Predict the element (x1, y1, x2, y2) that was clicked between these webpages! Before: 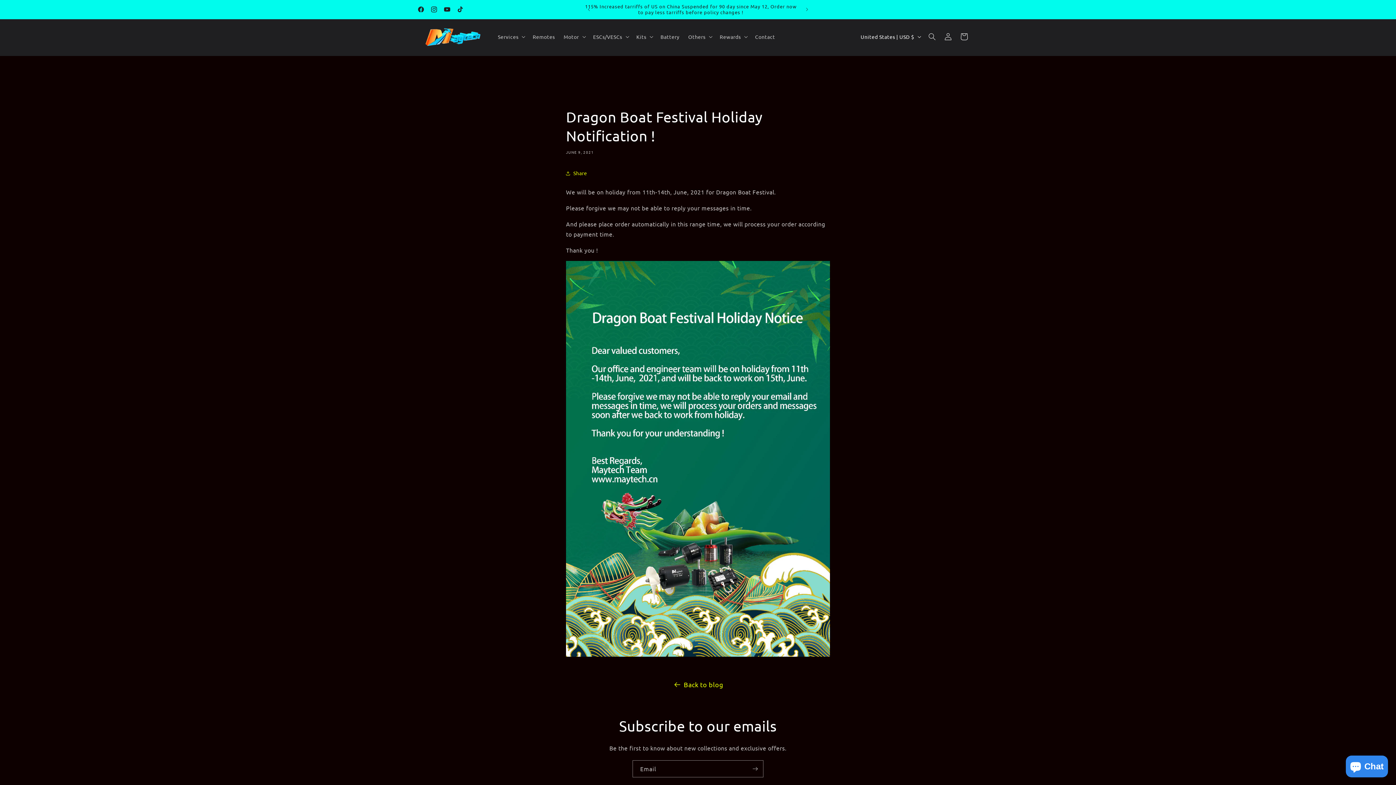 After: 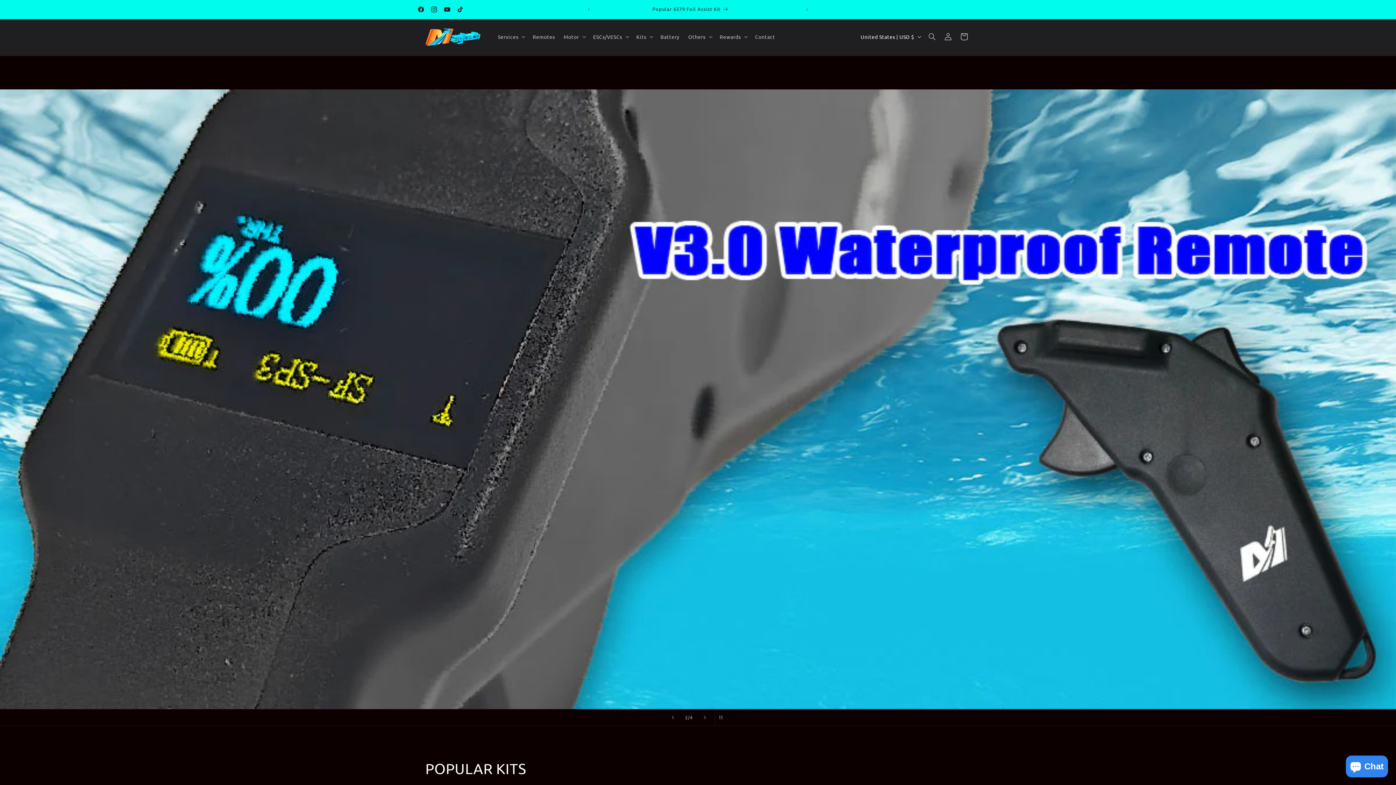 Action: bbox: (422, 20, 486, 52)